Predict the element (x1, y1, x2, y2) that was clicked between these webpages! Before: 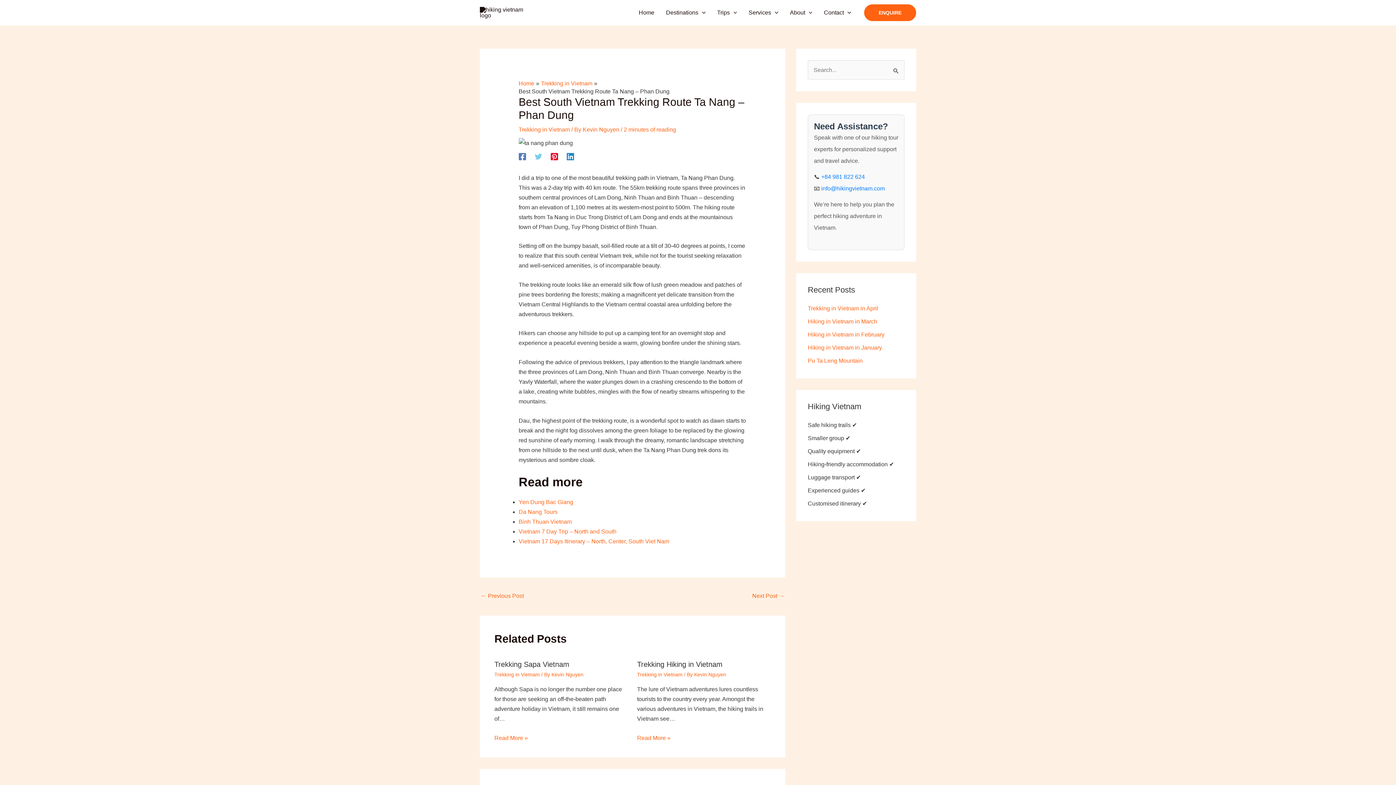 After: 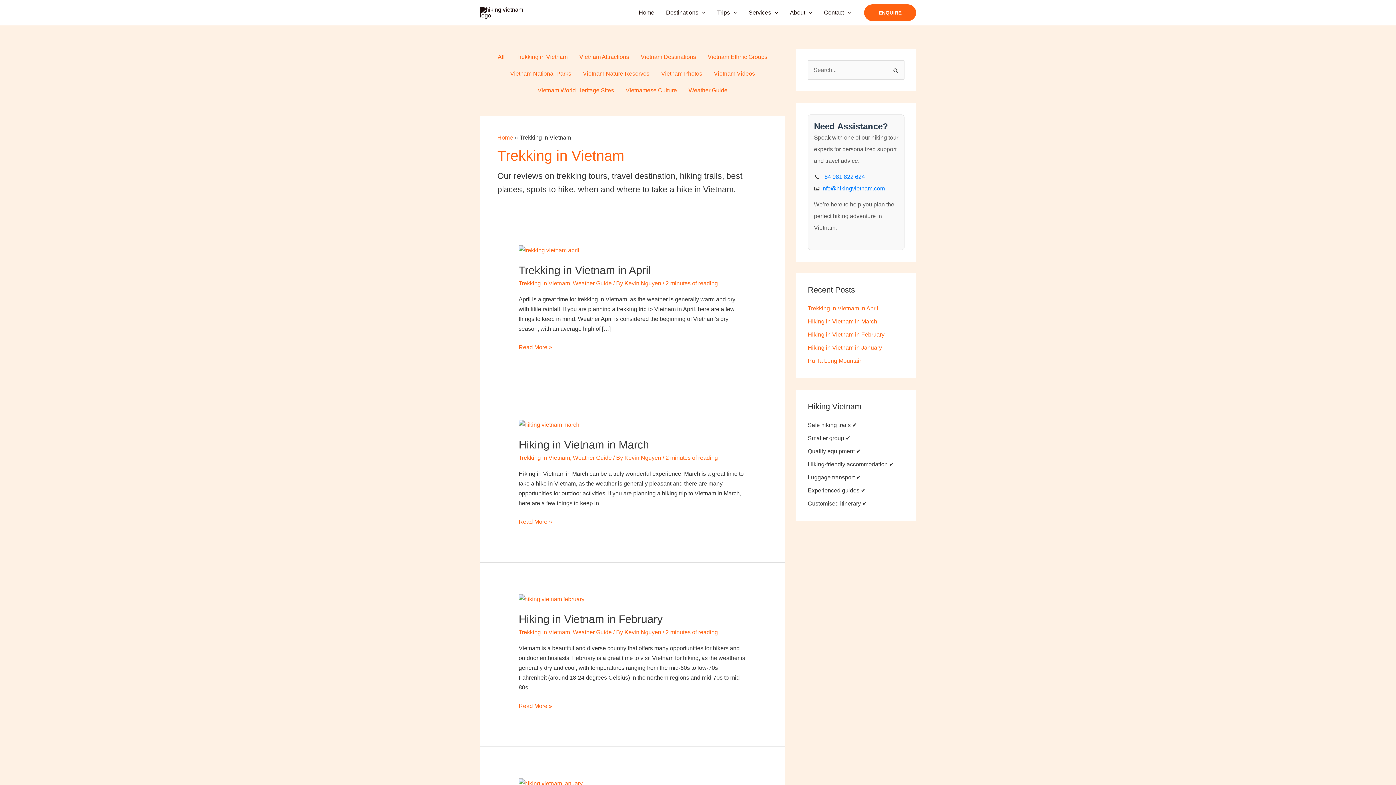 Action: label: Trekking in Vietnam bbox: (637, 672, 682, 677)